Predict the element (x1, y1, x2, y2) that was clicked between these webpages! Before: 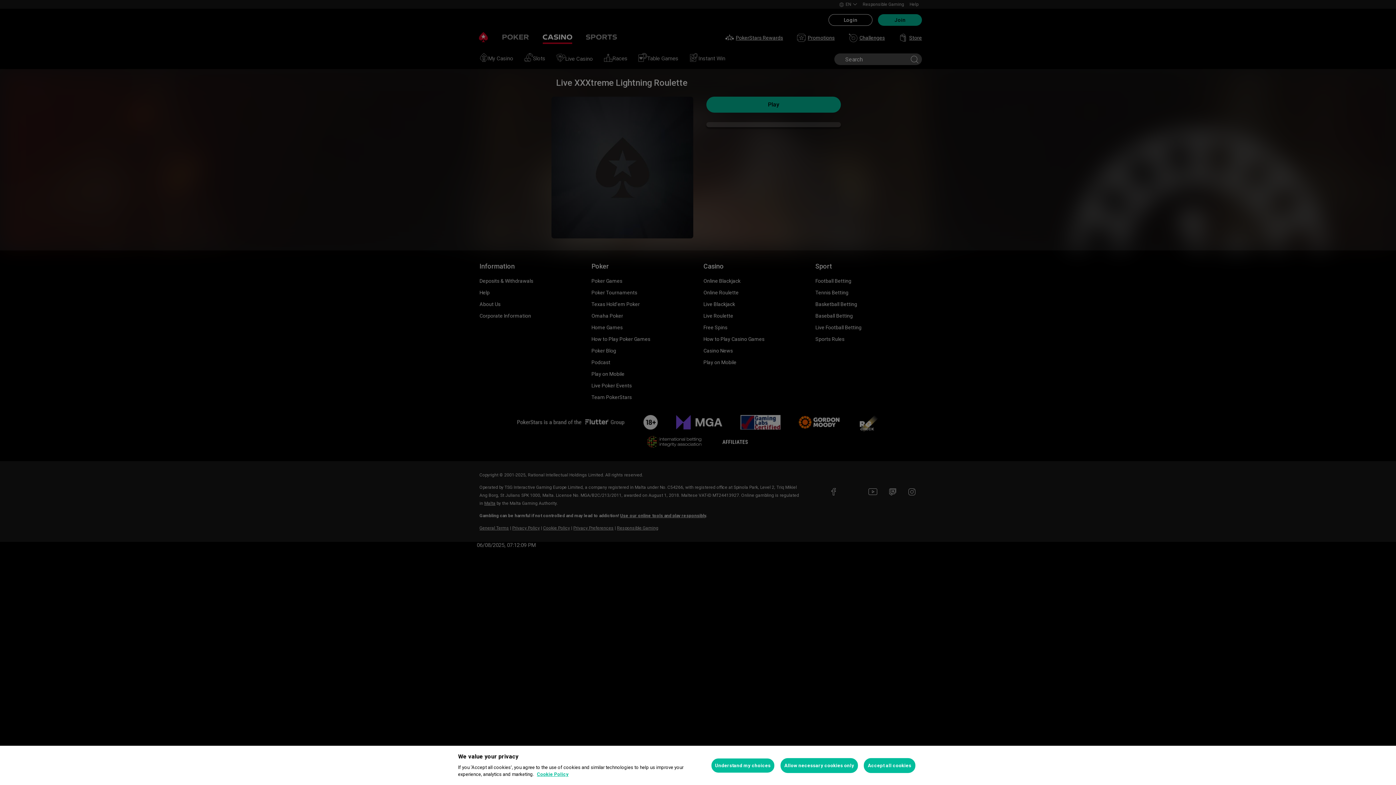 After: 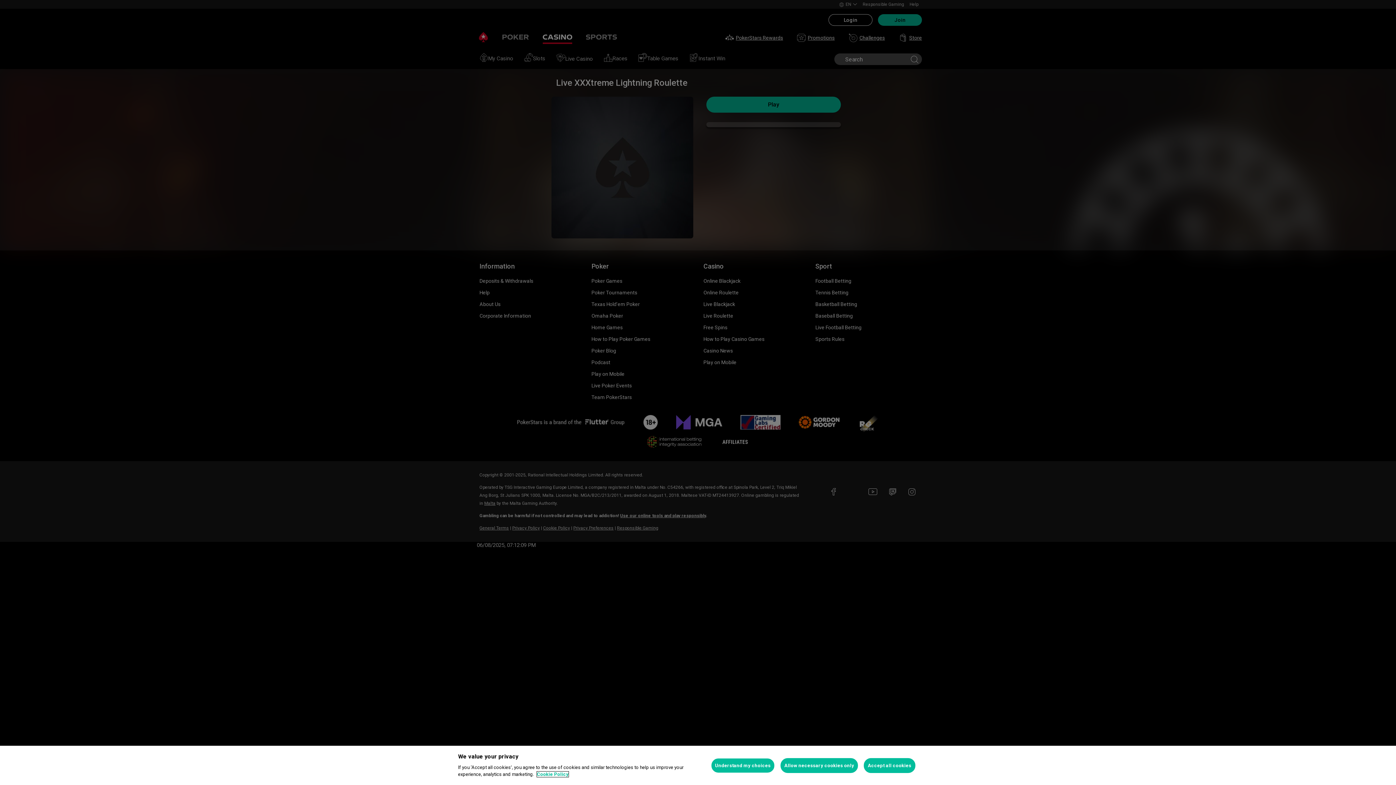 Action: label: More information about your privacy, opens in a new tab bbox: (537, 772, 568, 777)